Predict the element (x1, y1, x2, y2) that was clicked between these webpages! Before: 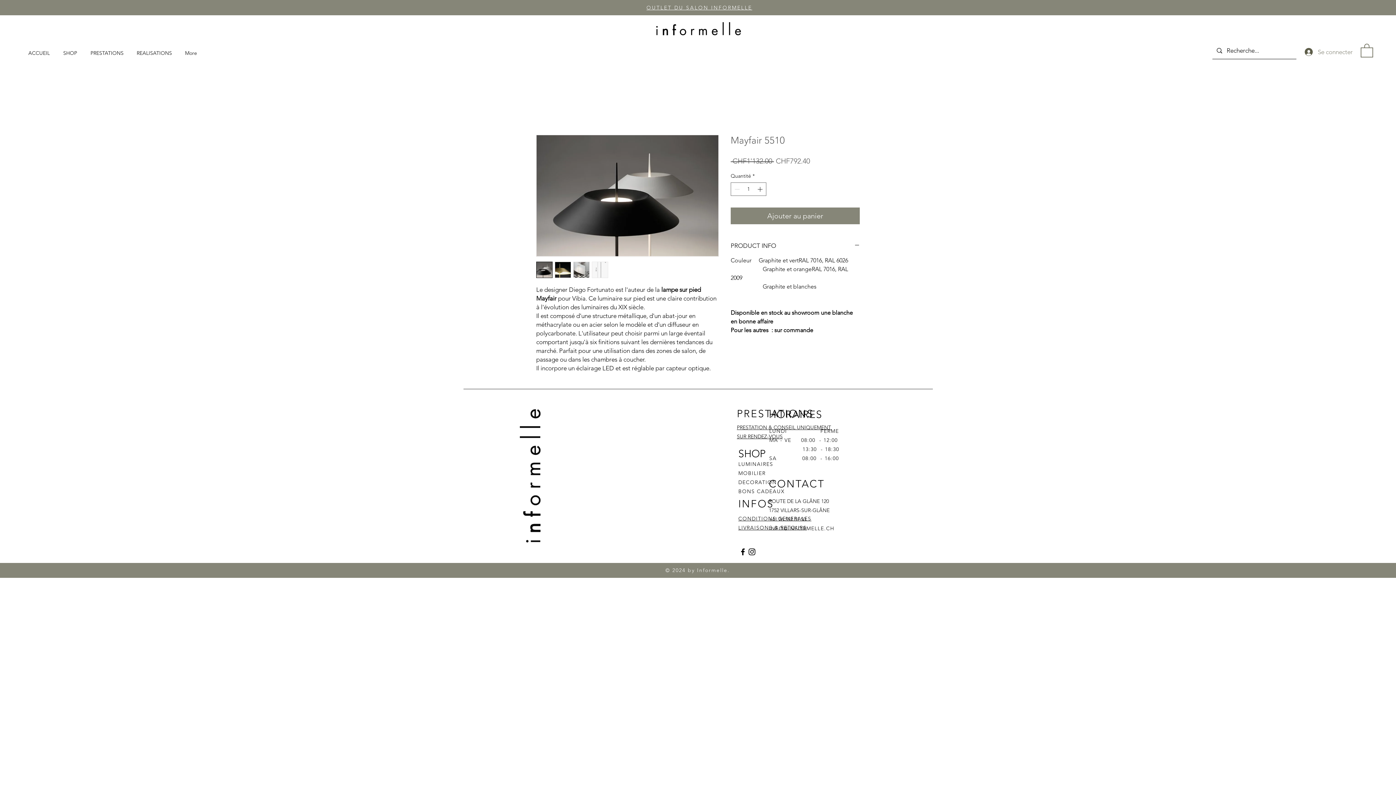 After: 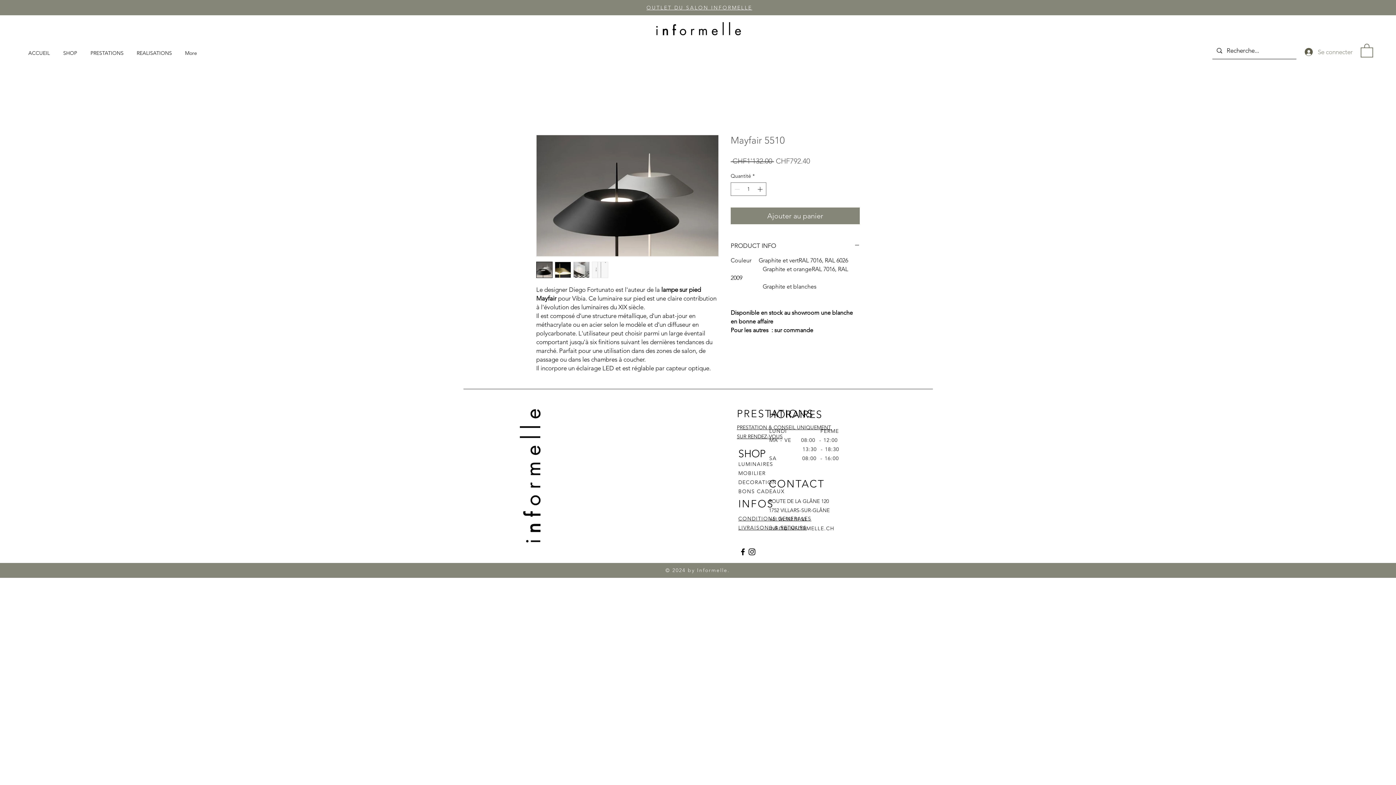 Action: bbox: (554, 261, 571, 278)